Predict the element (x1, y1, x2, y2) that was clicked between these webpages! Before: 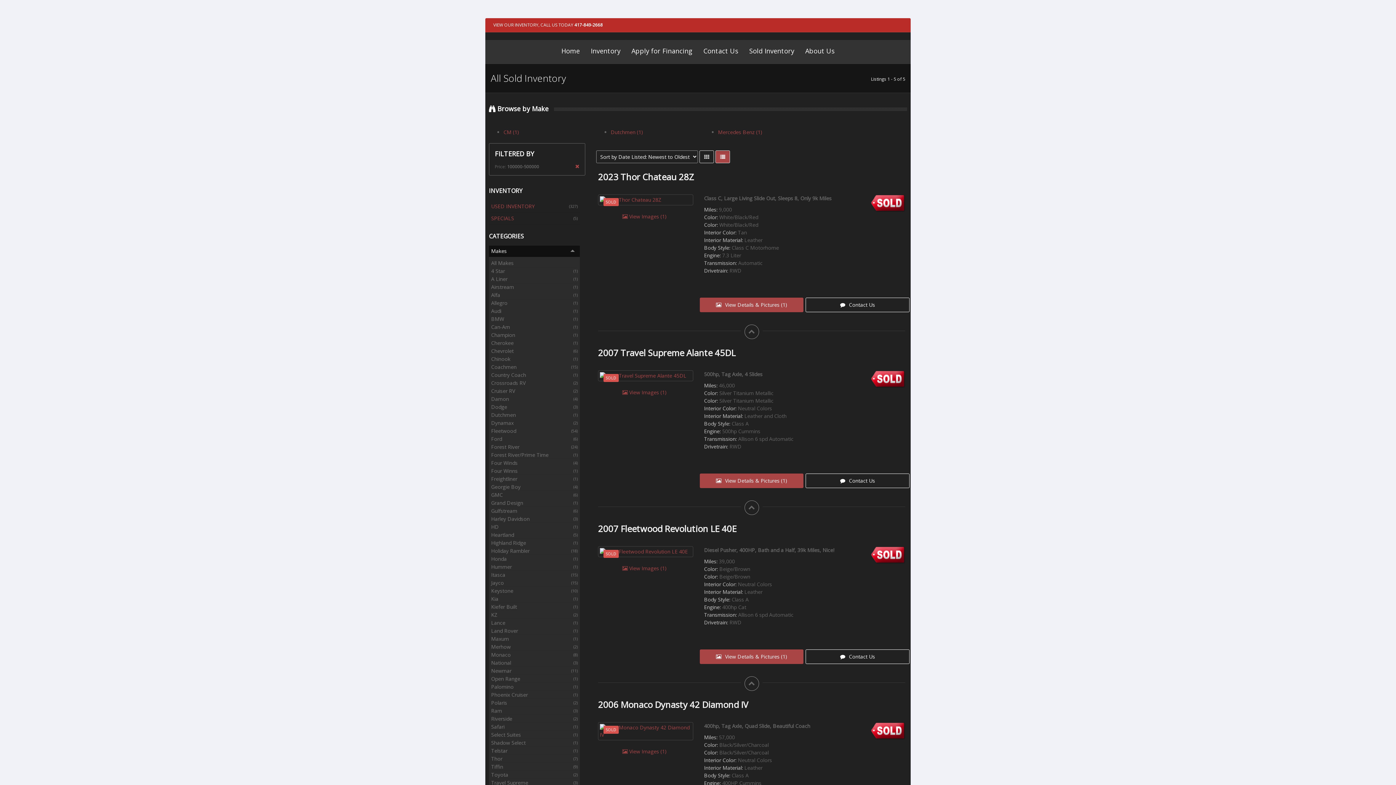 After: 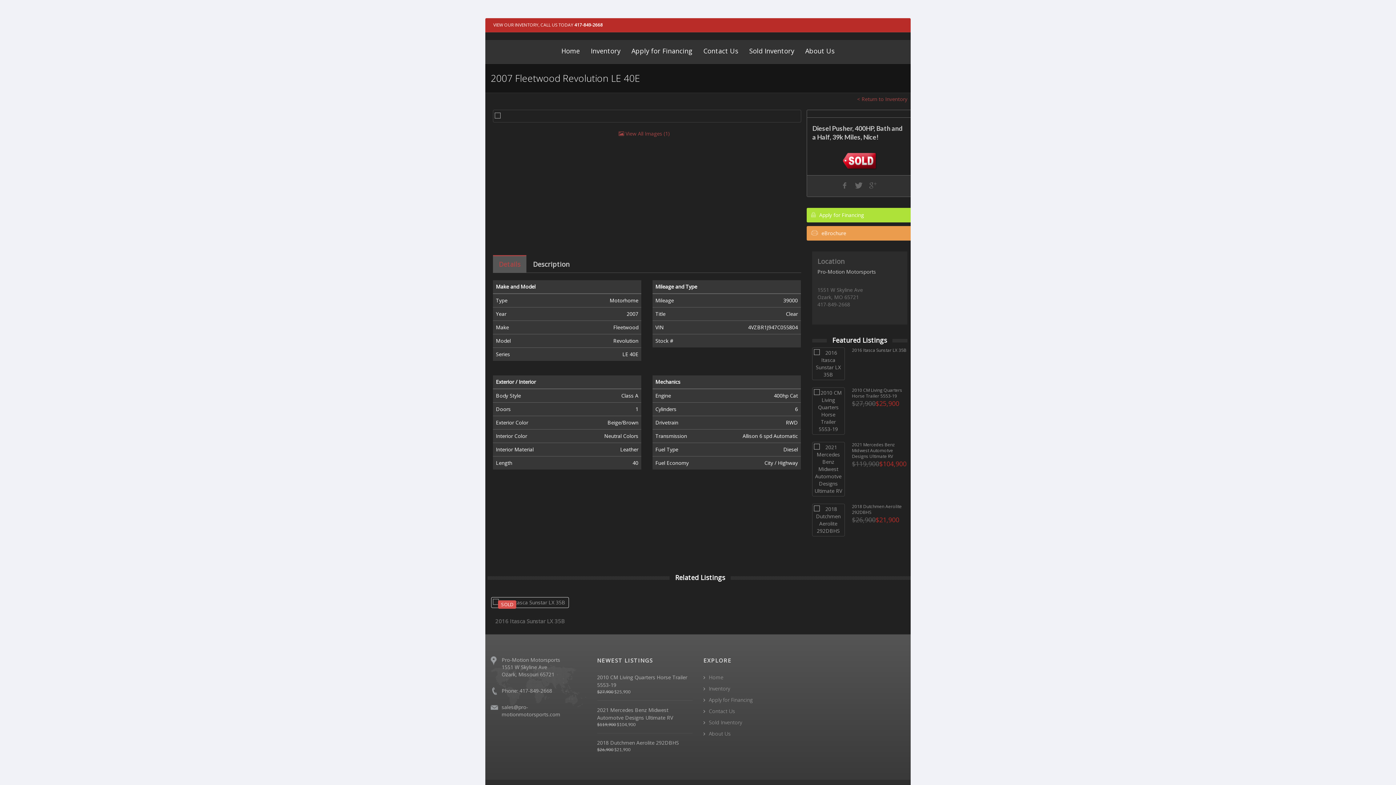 Action: bbox: (805, 649, 909, 664) label:  Contact Us